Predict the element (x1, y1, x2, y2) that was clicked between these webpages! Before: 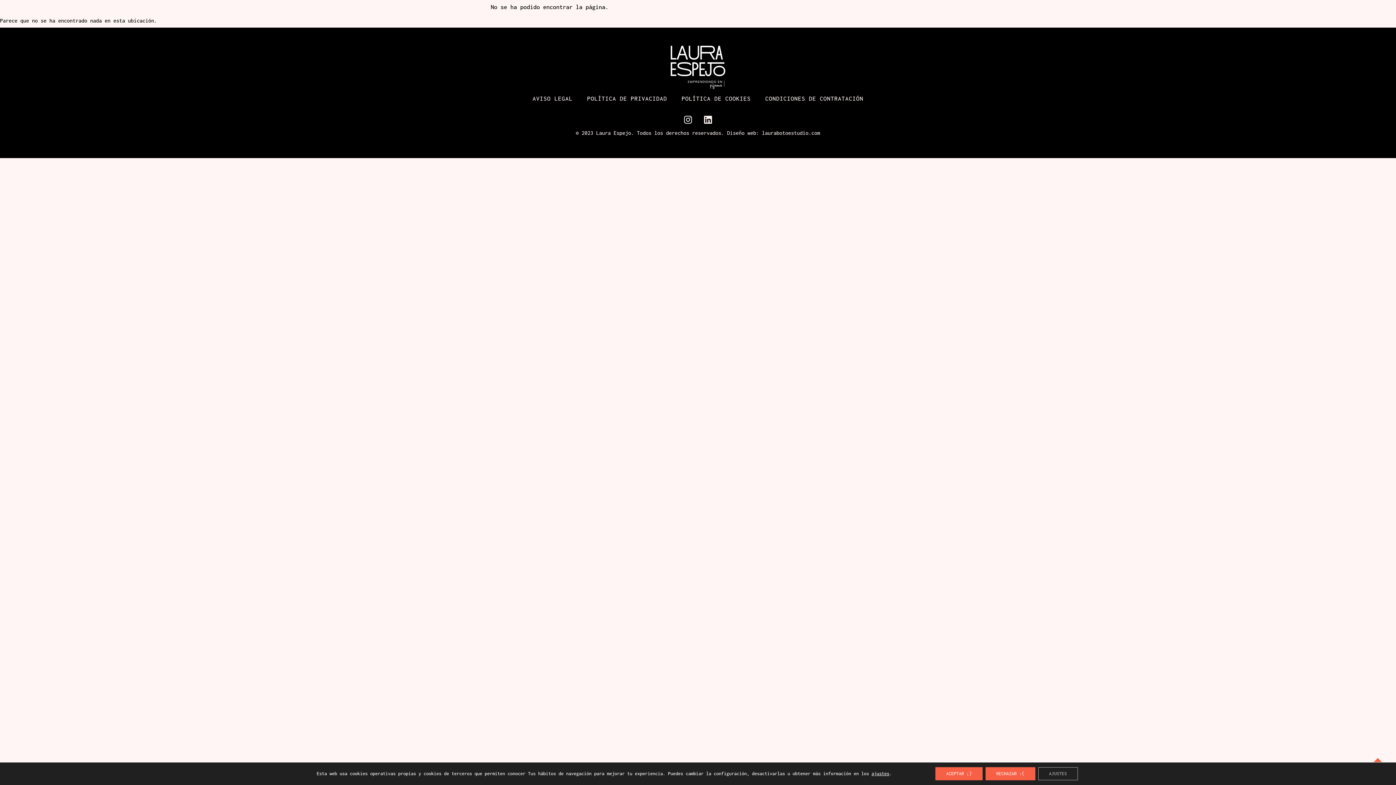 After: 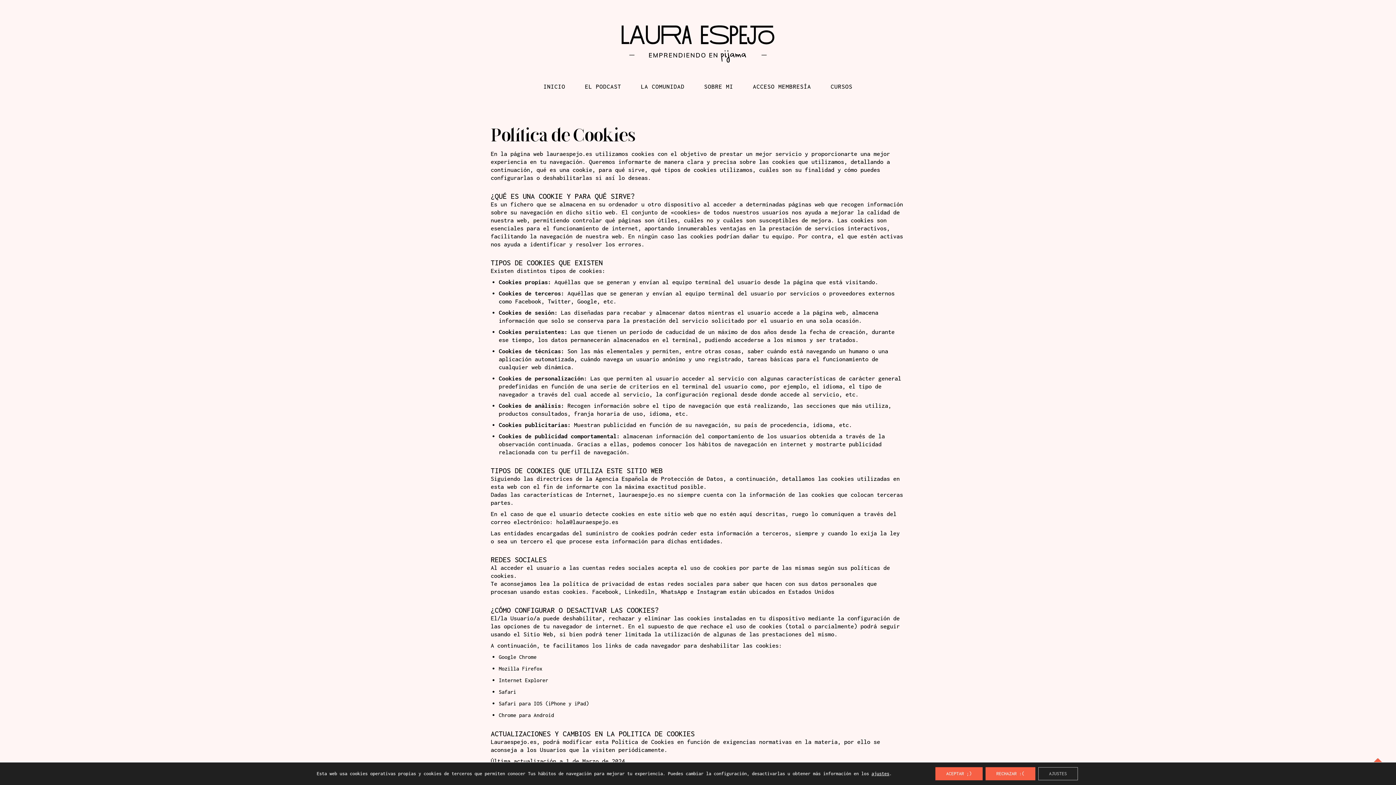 Action: bbox: (674, 88, 758, 107) label: POLÍTICA DE COOKIES